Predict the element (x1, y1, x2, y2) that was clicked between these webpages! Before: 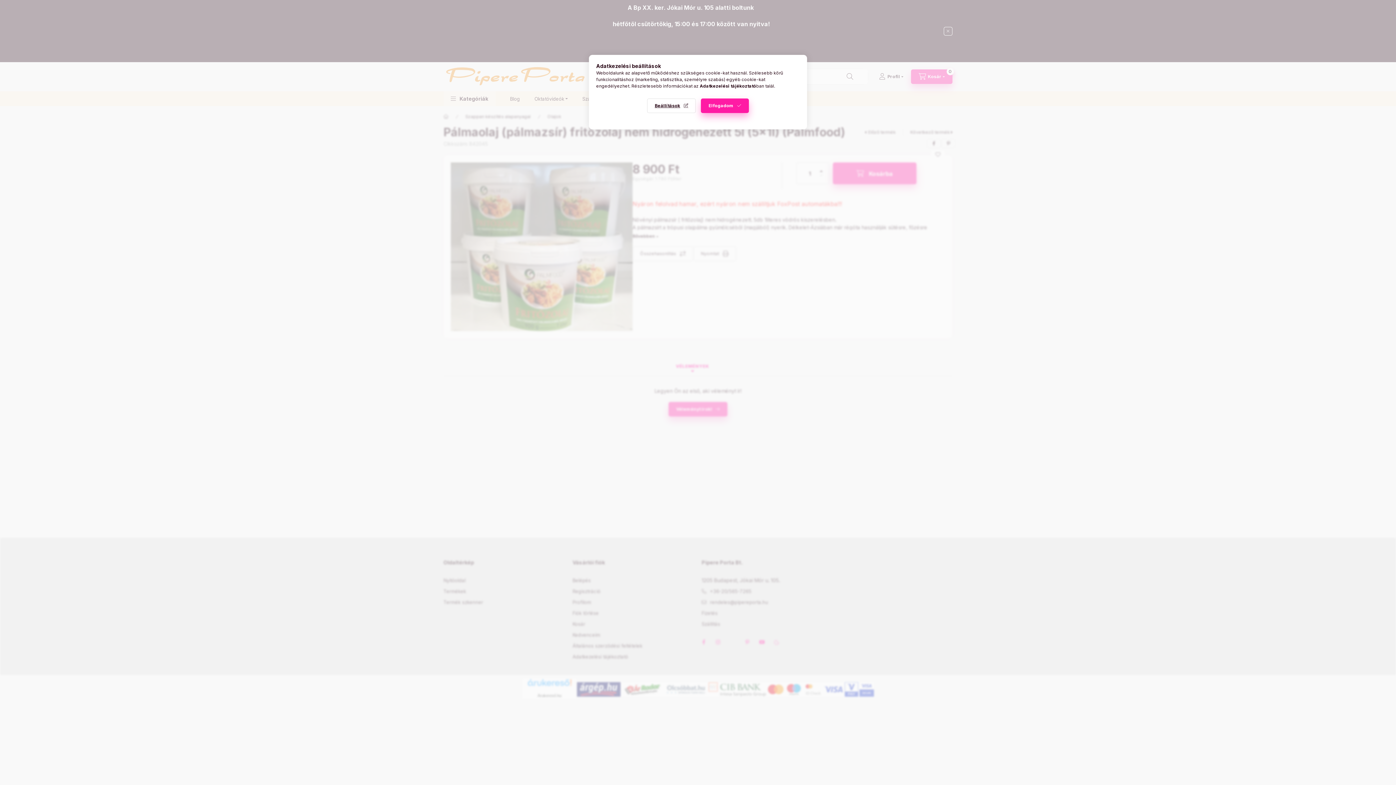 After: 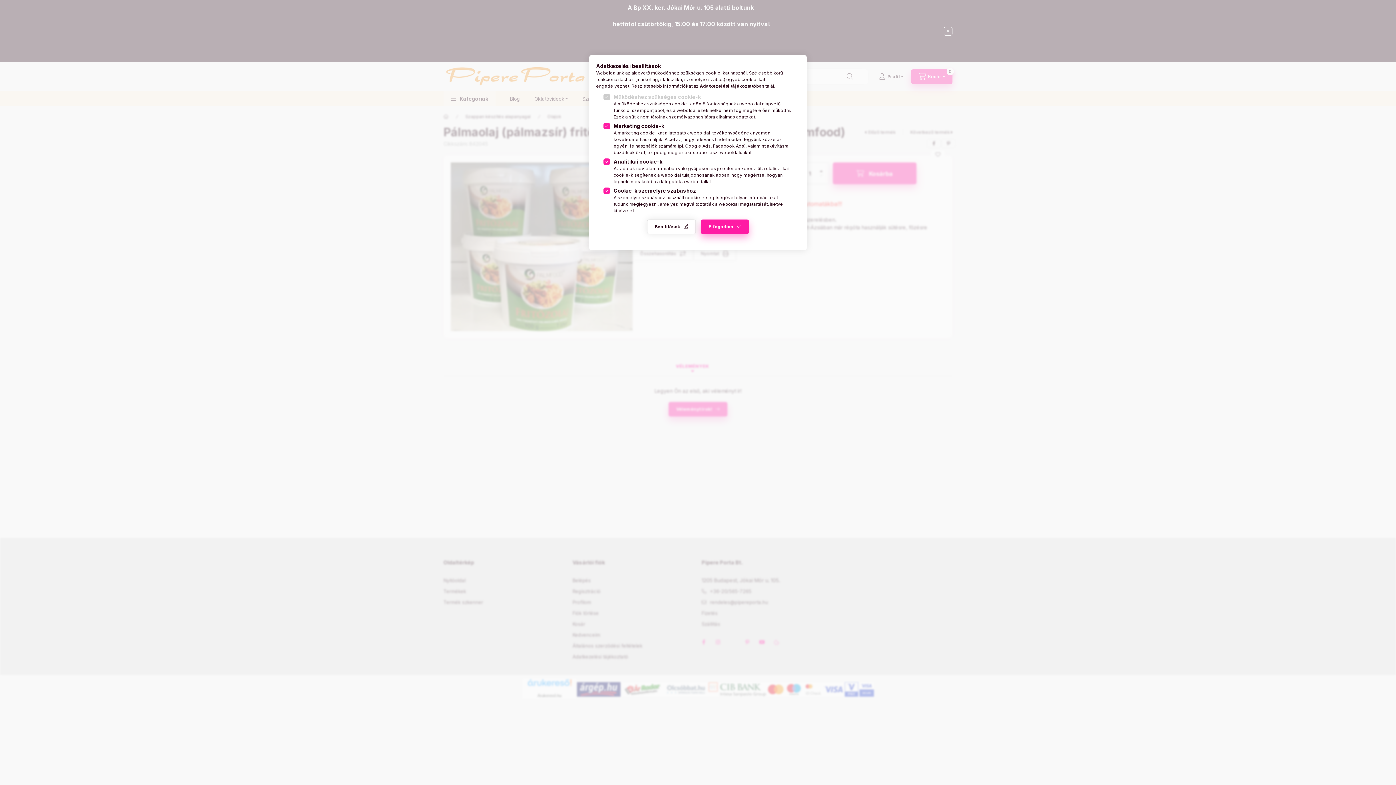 Action: bbox: (647, 98, 696, 113) label: Beállítások